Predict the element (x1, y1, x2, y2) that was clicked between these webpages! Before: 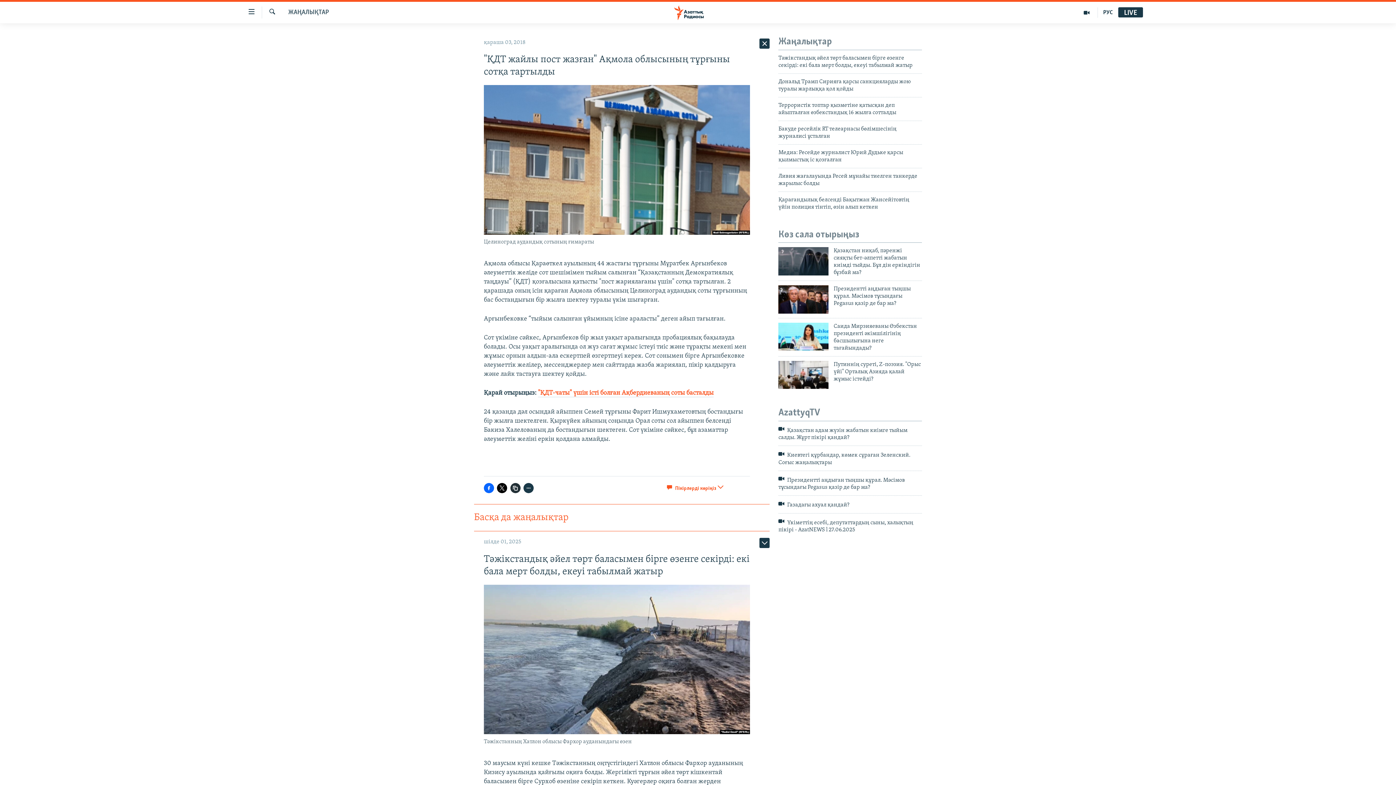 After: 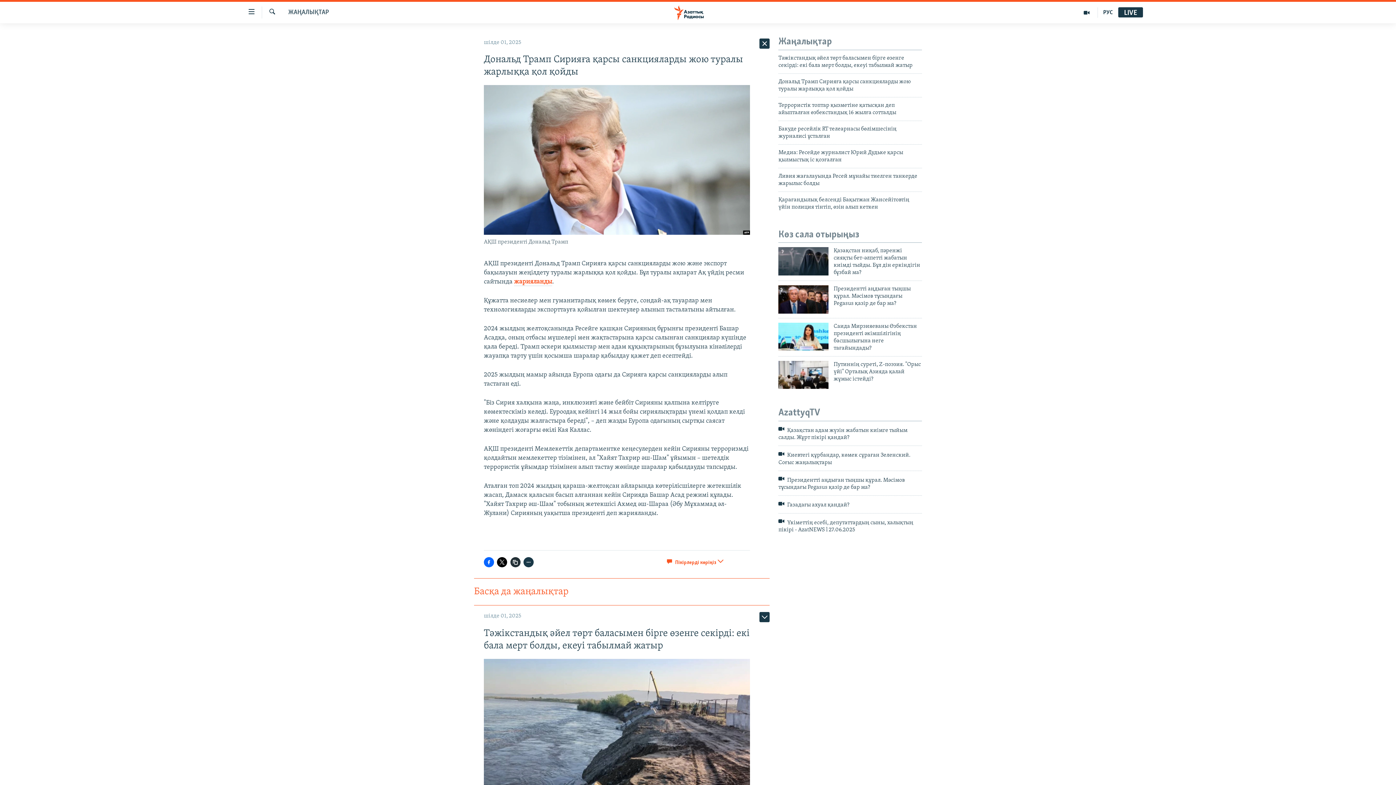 Action: bbox: (778, 78, 922, 96) label: Дональд Трамп Сирияға қарсы санкцияларды жою туралы жарлыққа қол қойды